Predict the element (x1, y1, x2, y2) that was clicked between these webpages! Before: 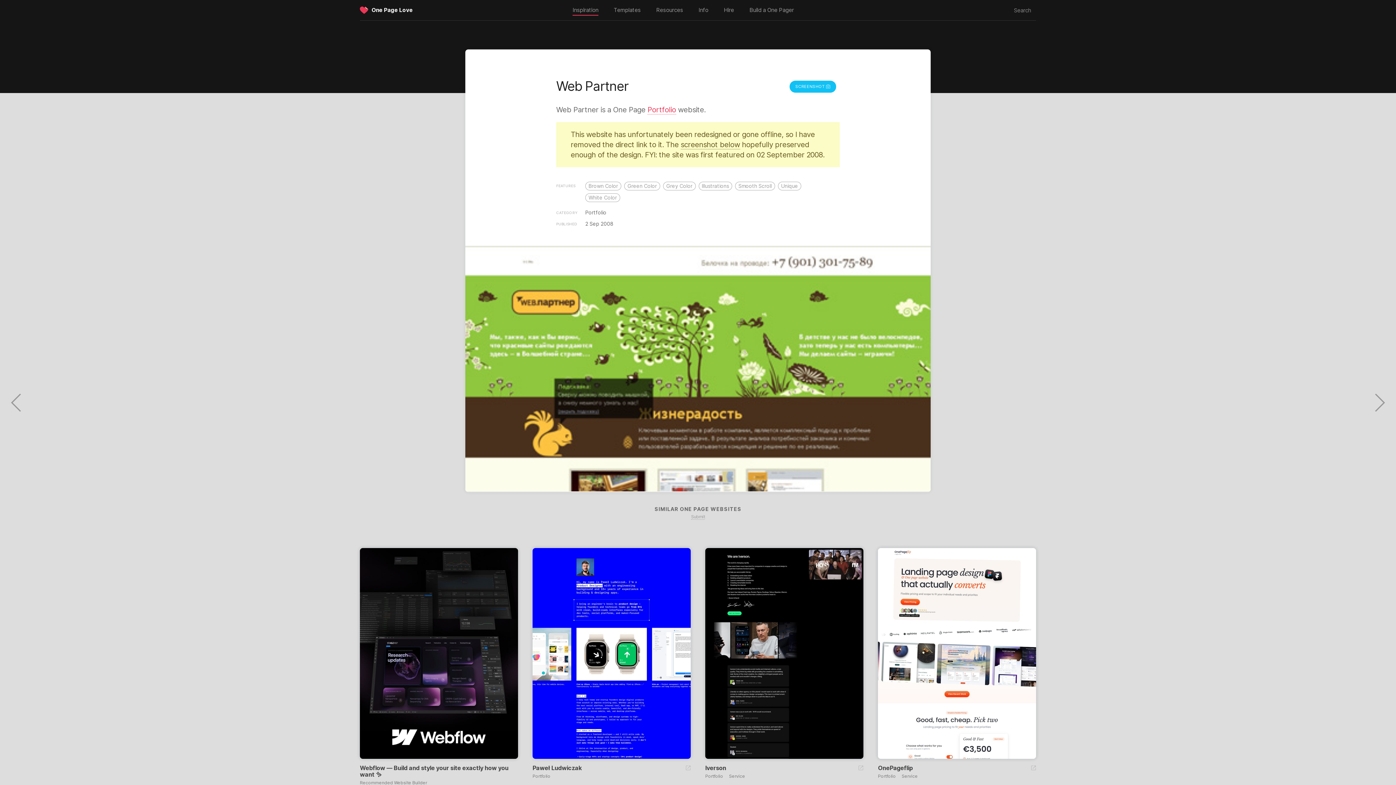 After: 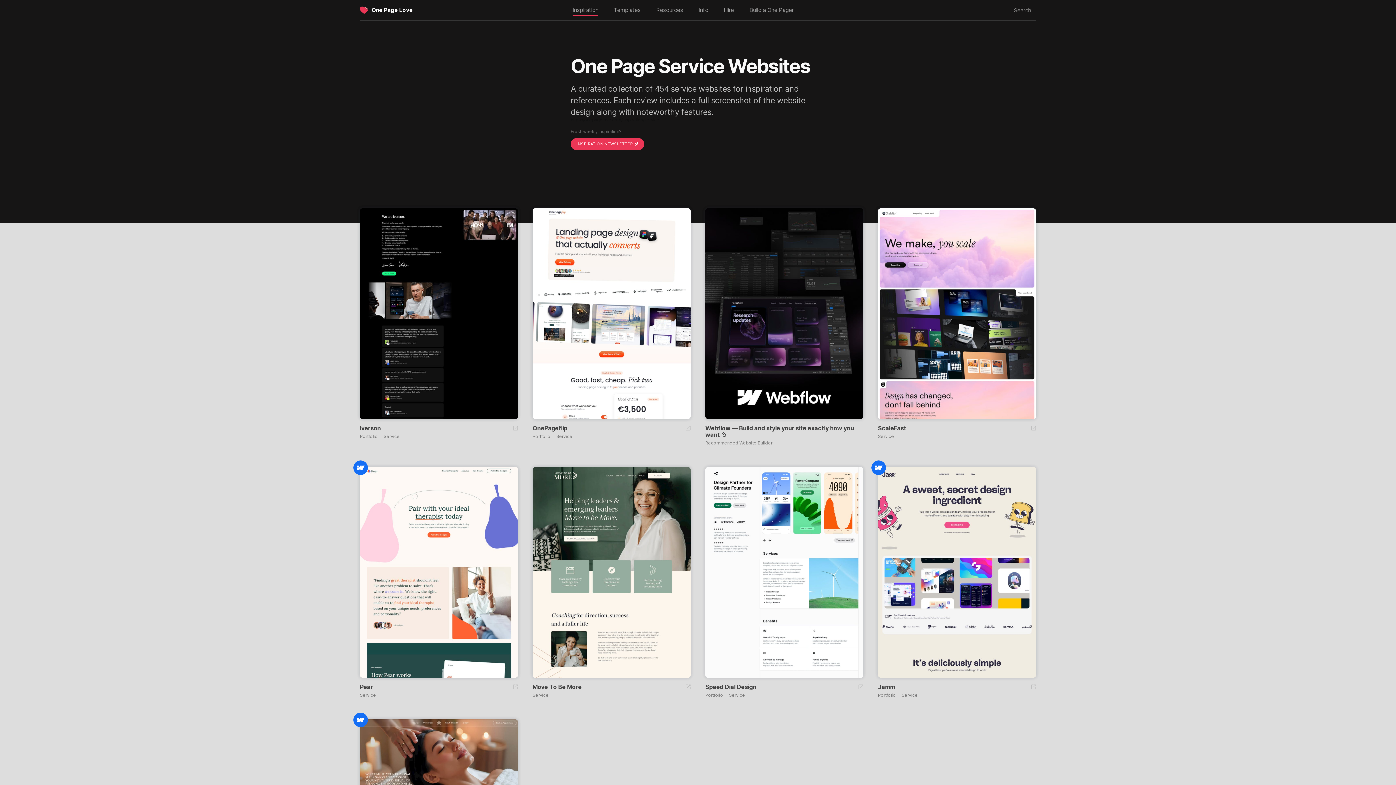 Action: label: Service bbox: (901, 774, 923, 778)